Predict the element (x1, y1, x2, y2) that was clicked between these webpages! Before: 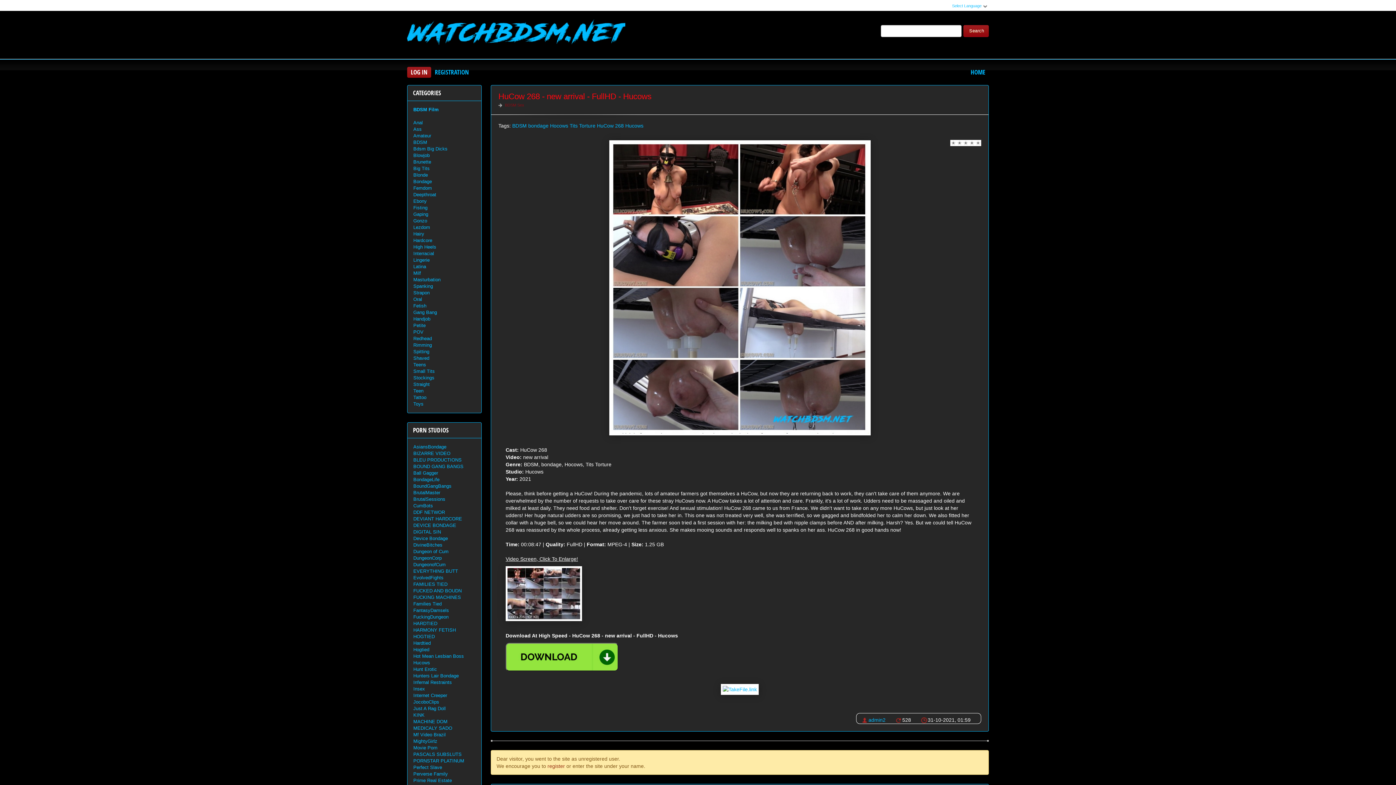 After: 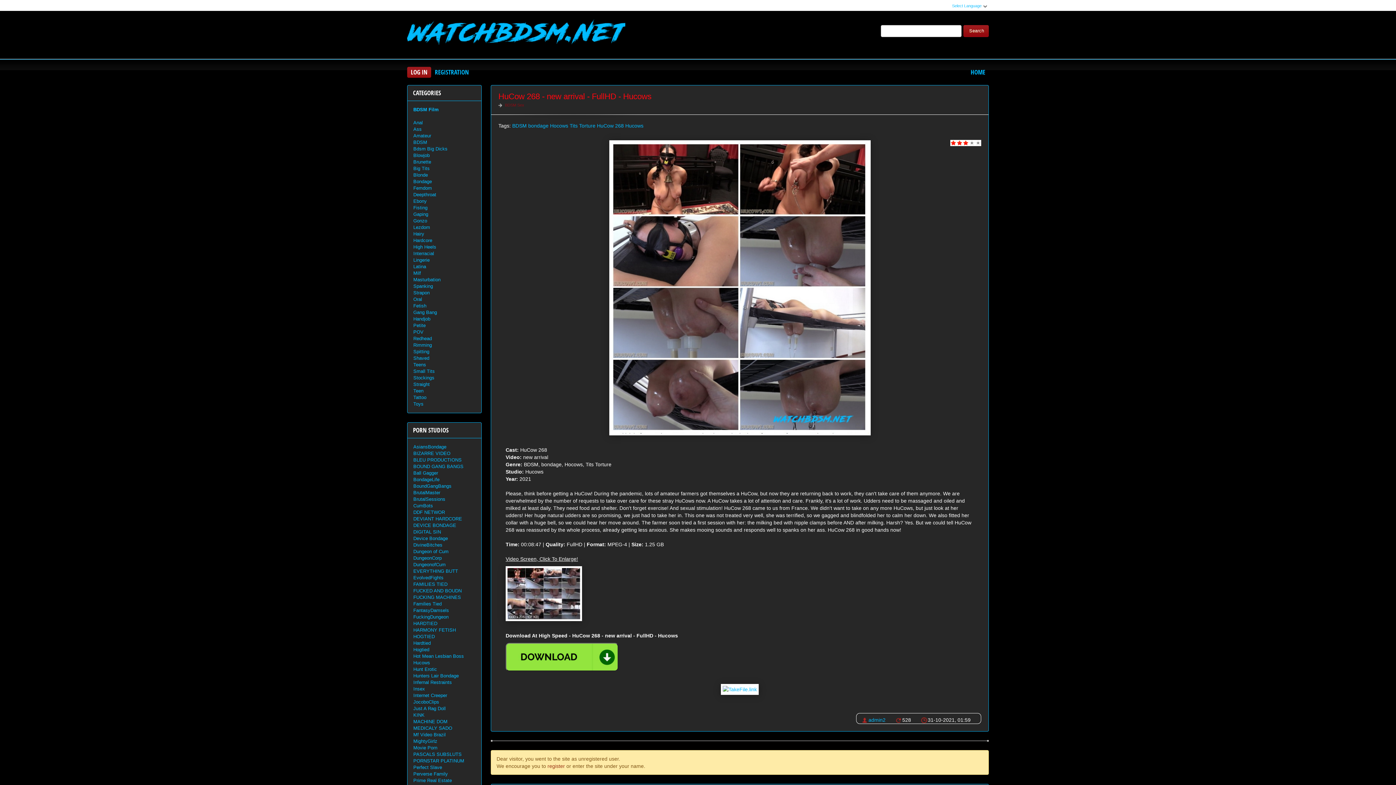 Action: bbox: (962, 140, 969, 146) label: 3